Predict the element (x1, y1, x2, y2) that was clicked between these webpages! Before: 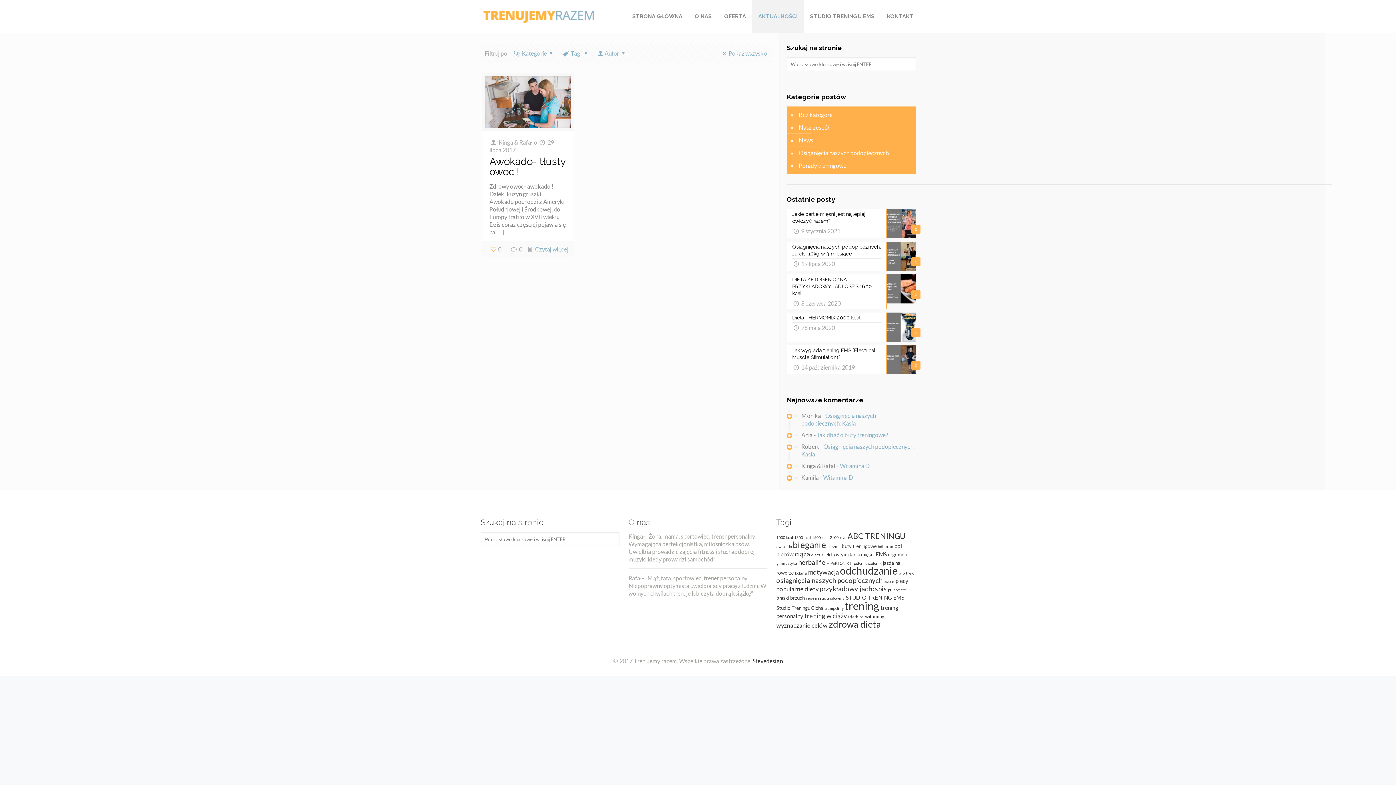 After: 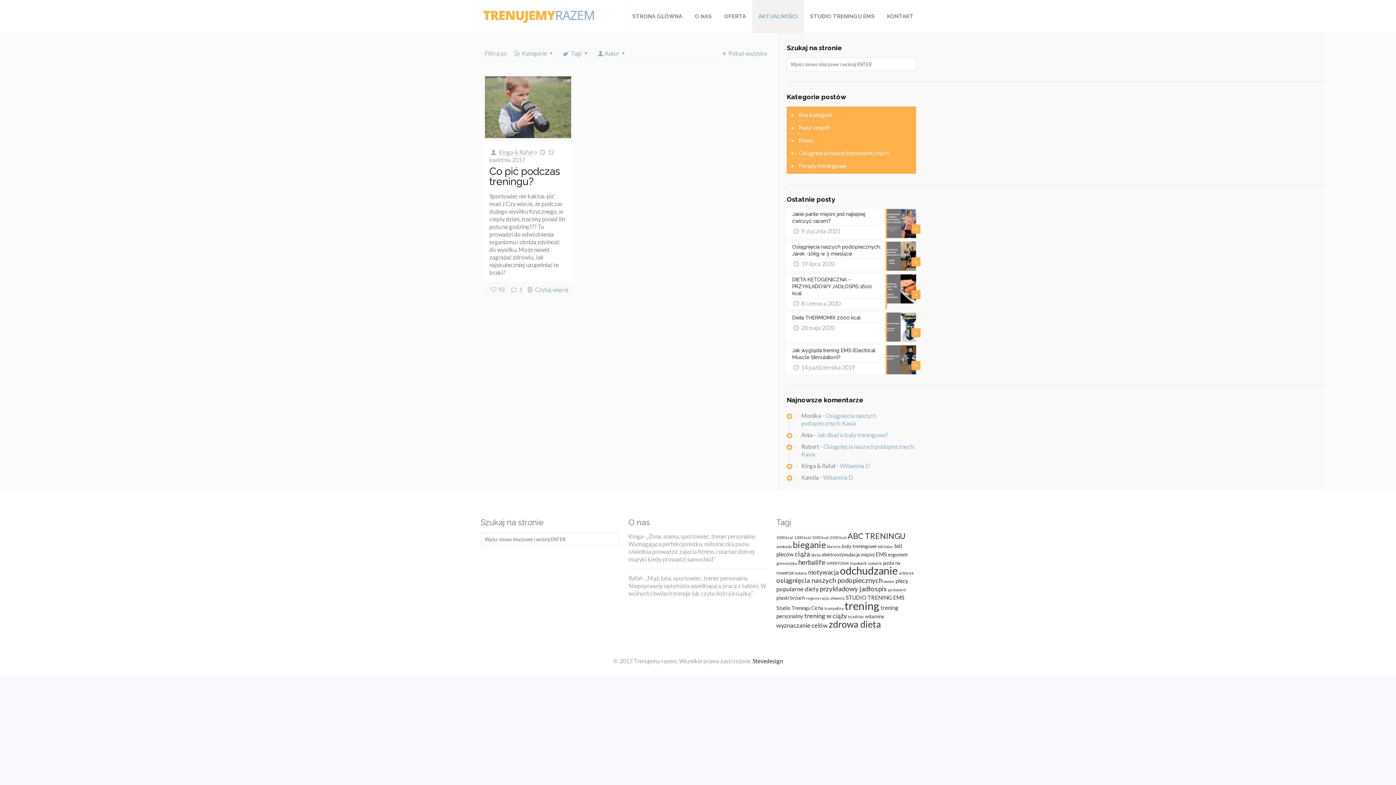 Action: label: izotonik (1 element) bbox: (868, 561, 881, 565)